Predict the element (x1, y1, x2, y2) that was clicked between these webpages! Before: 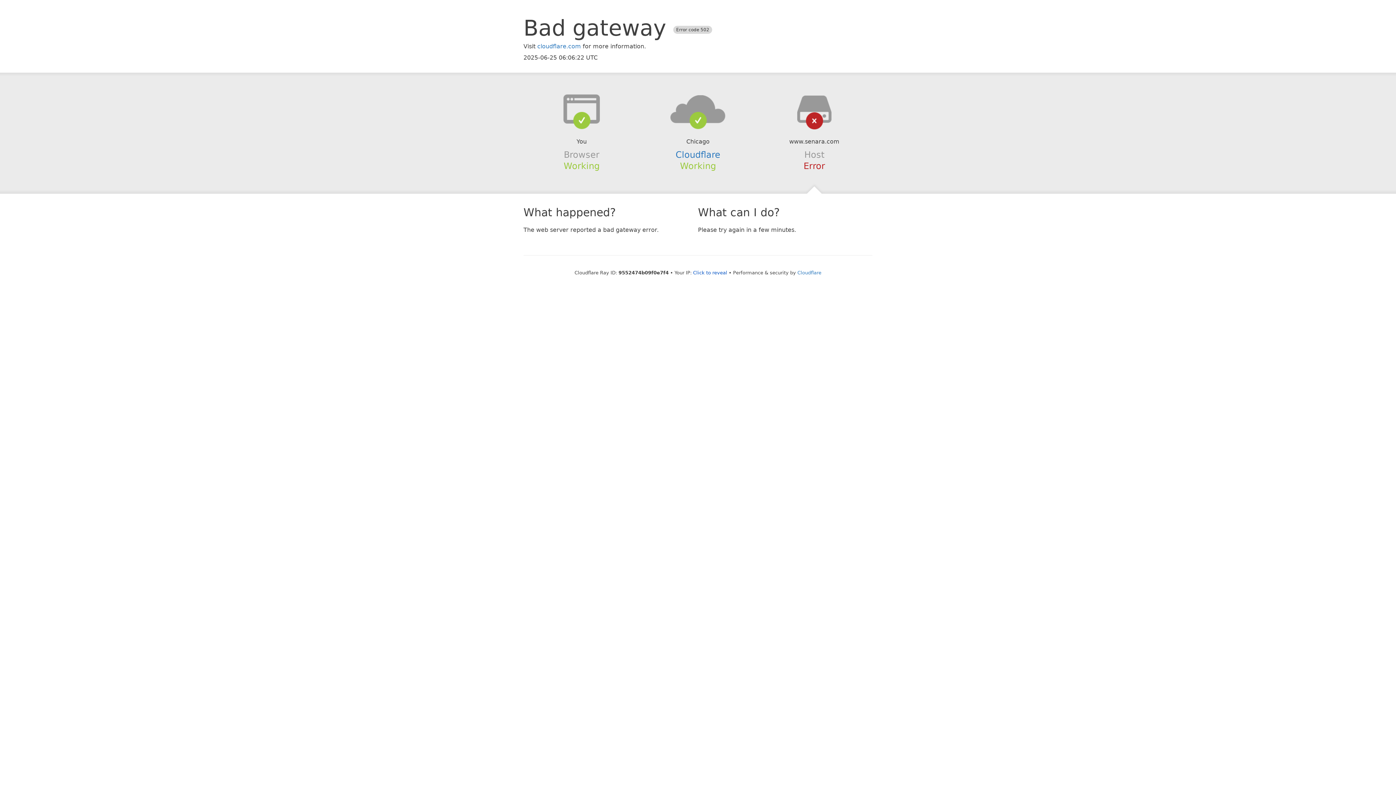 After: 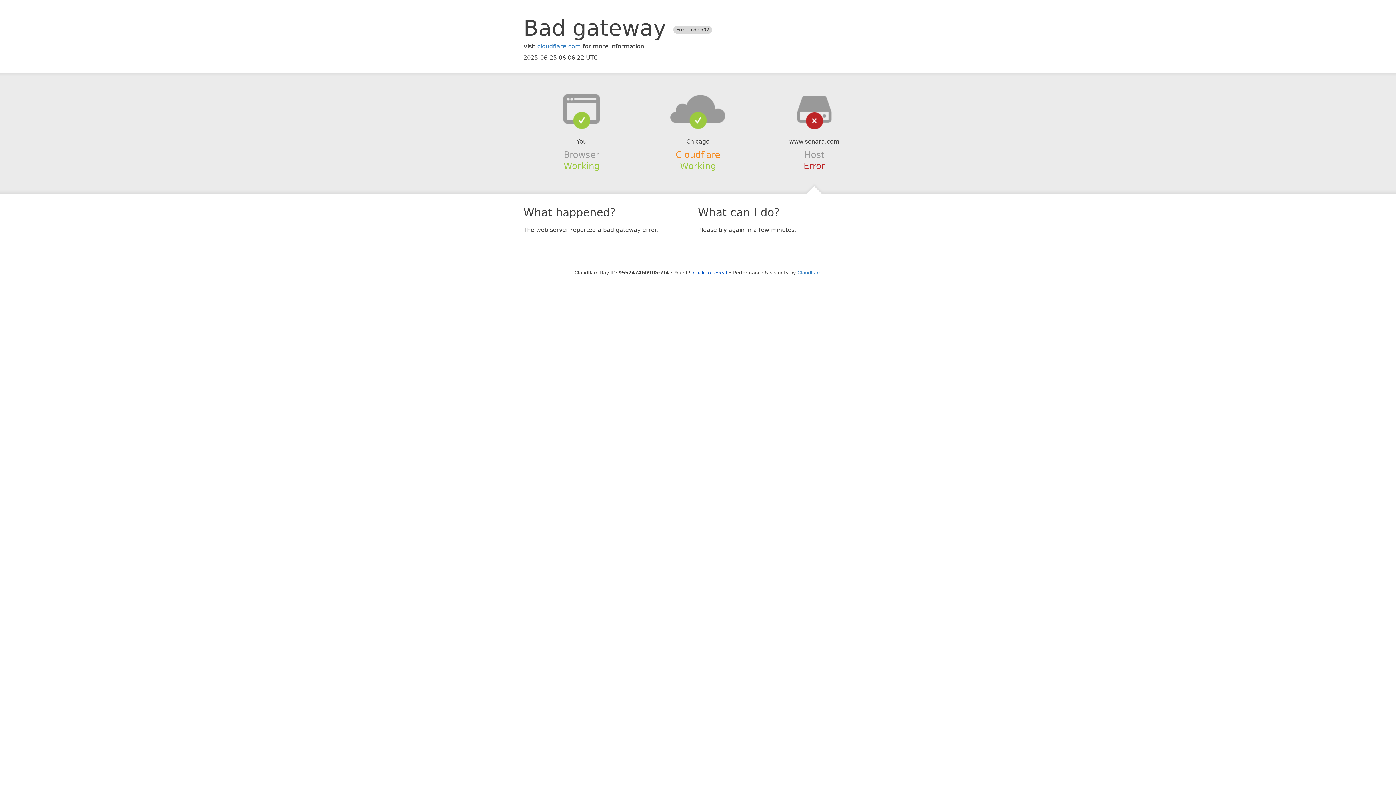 Action: label: Cloudflare bbox: (675, 149, 720, 159)